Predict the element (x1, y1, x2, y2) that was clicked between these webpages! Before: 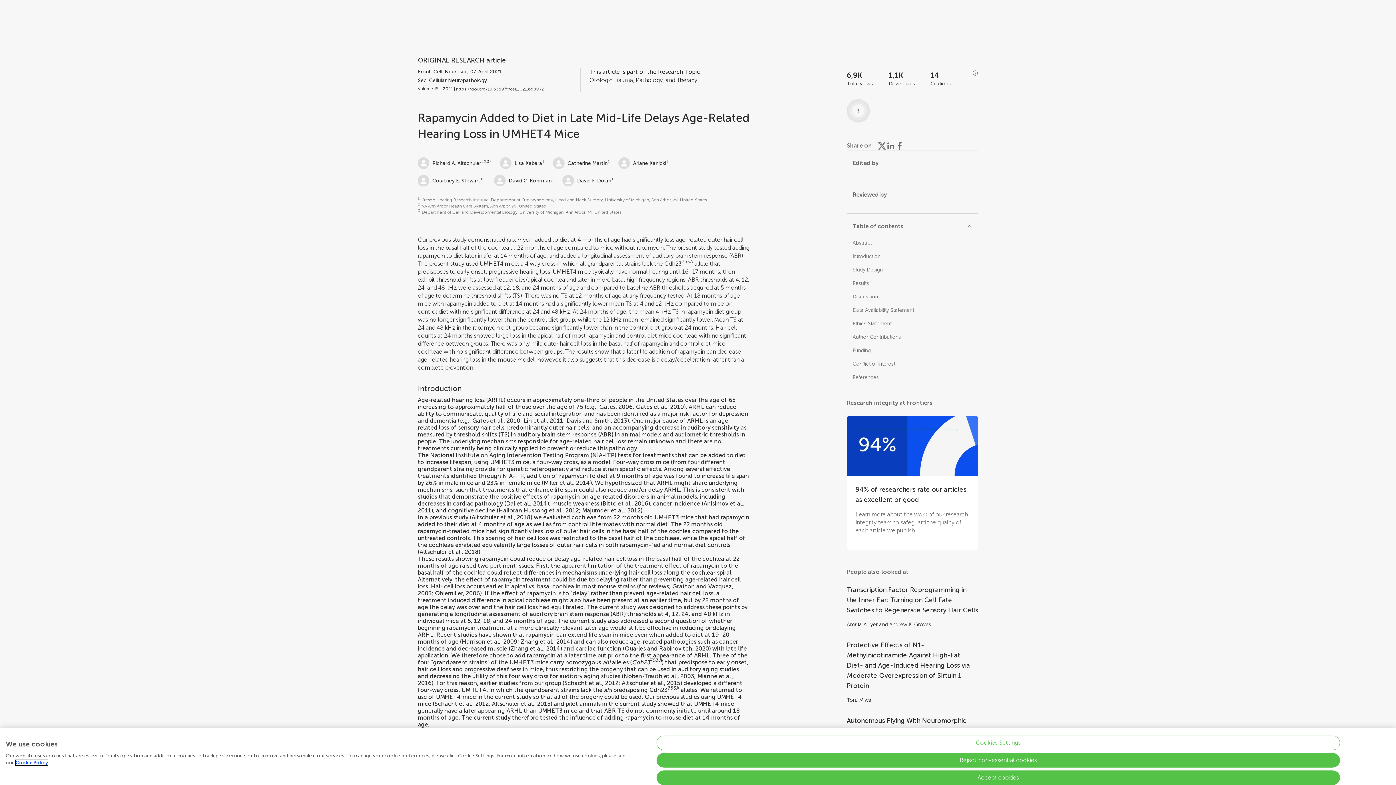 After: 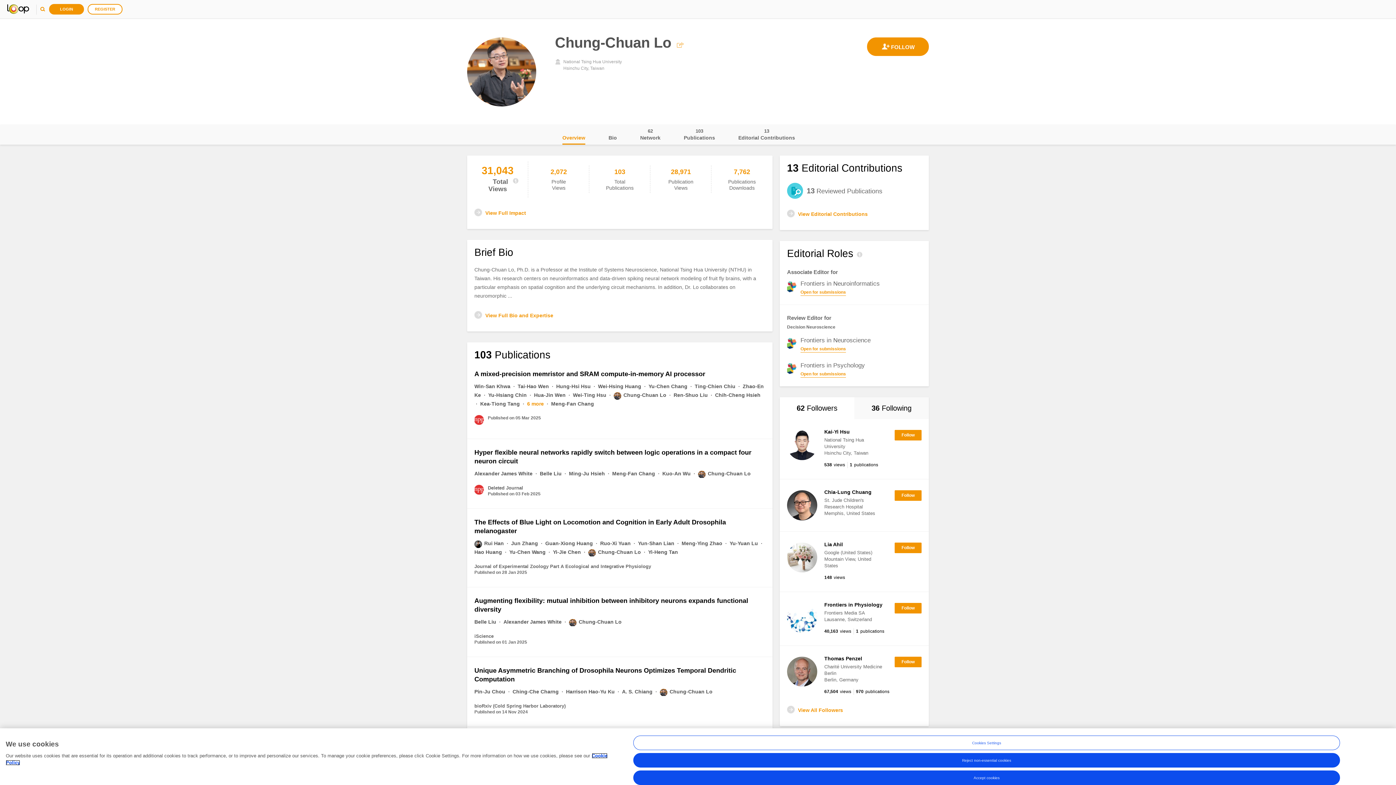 Action: bbox: (847, 764, 887, 770) label: Chung-Chuan Lo